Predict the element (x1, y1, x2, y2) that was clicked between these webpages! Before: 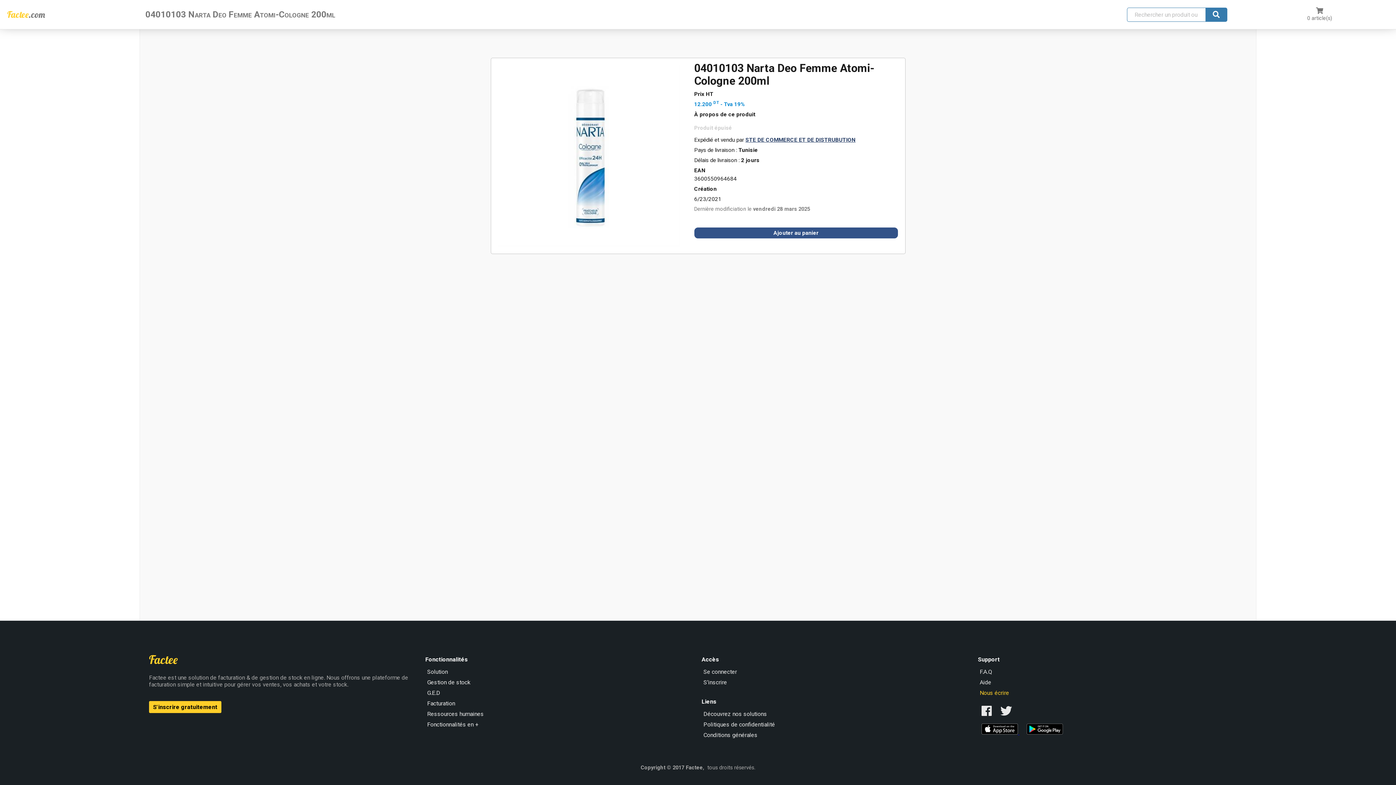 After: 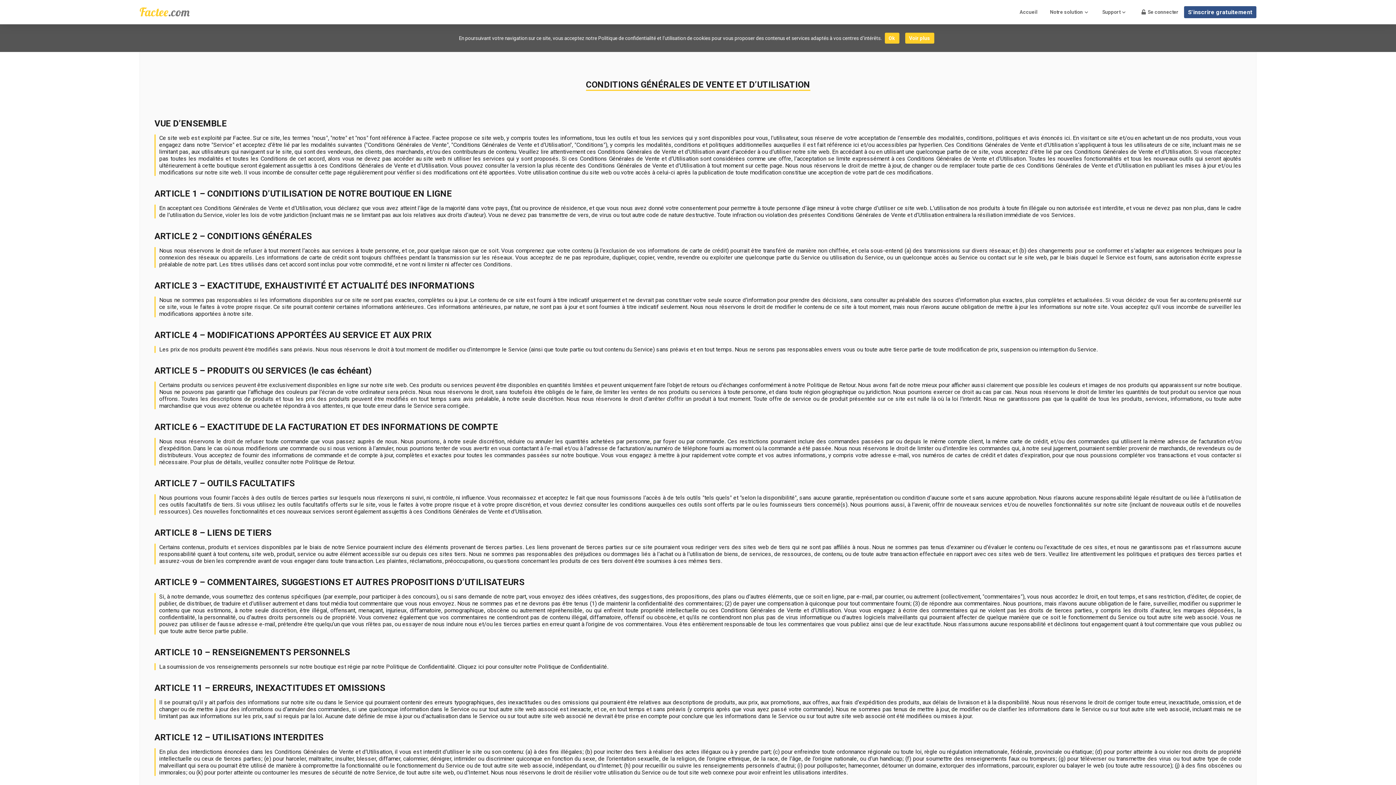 Action: bbox: (703, 732, 757, 738) label: Conditions générales